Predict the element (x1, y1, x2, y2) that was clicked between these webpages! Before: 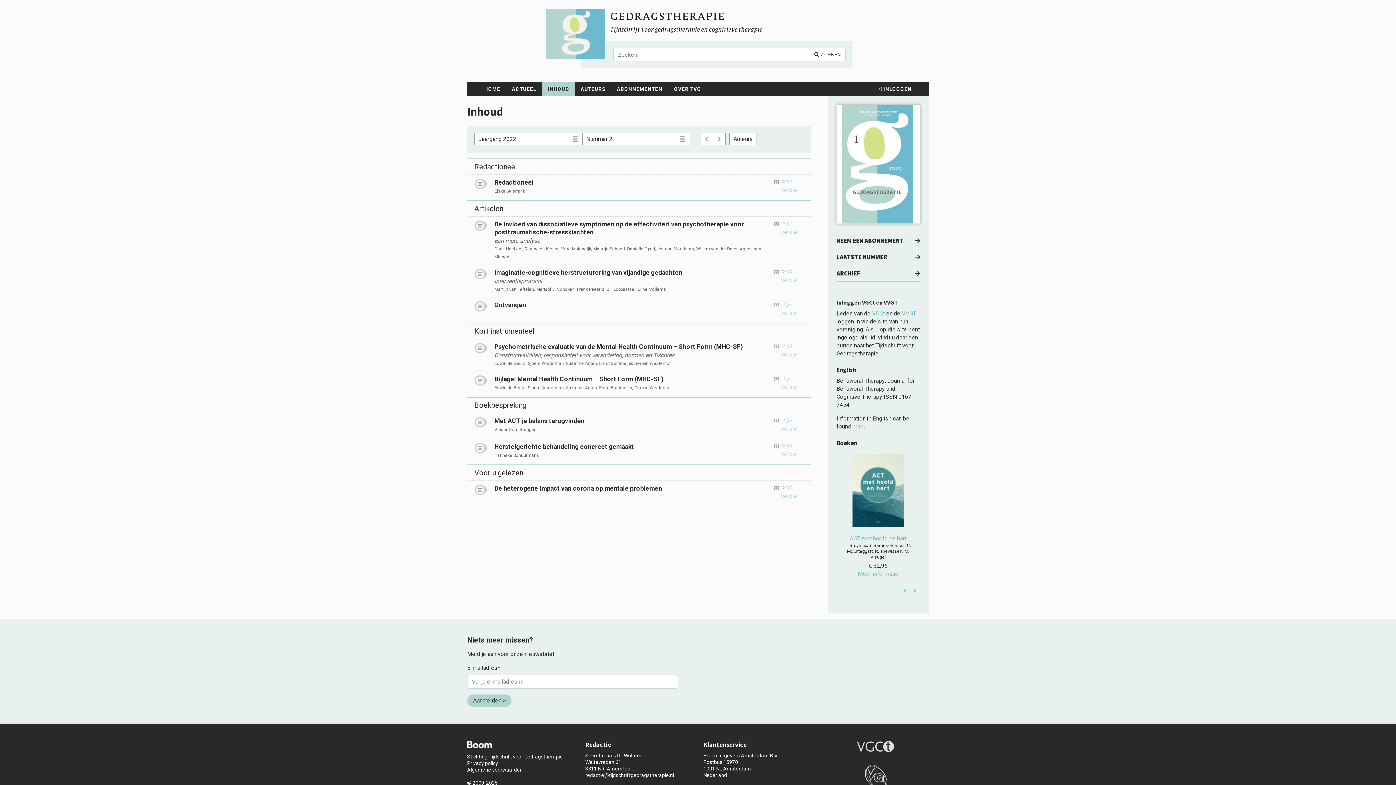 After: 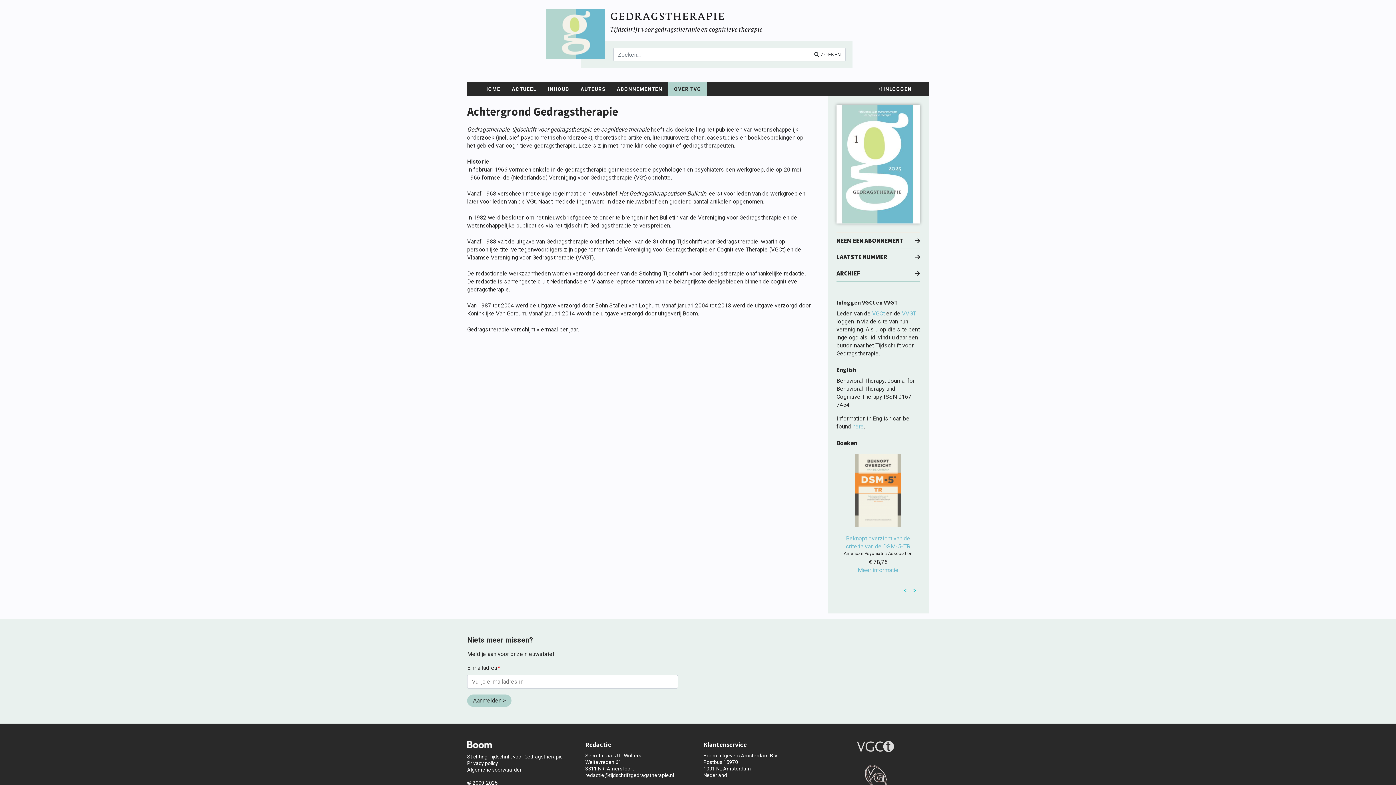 Action: bbox: (668, 82, 707, 96) label: OVER TVG